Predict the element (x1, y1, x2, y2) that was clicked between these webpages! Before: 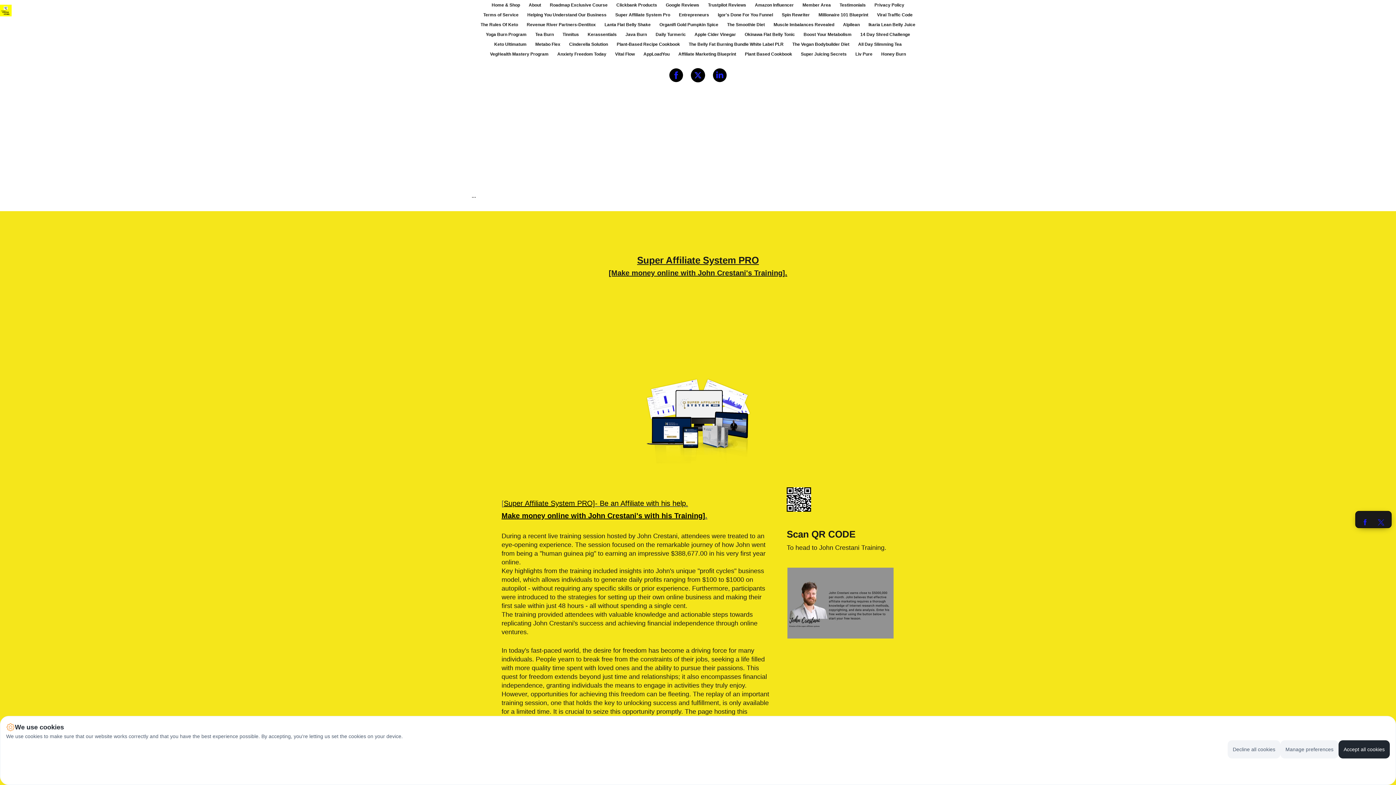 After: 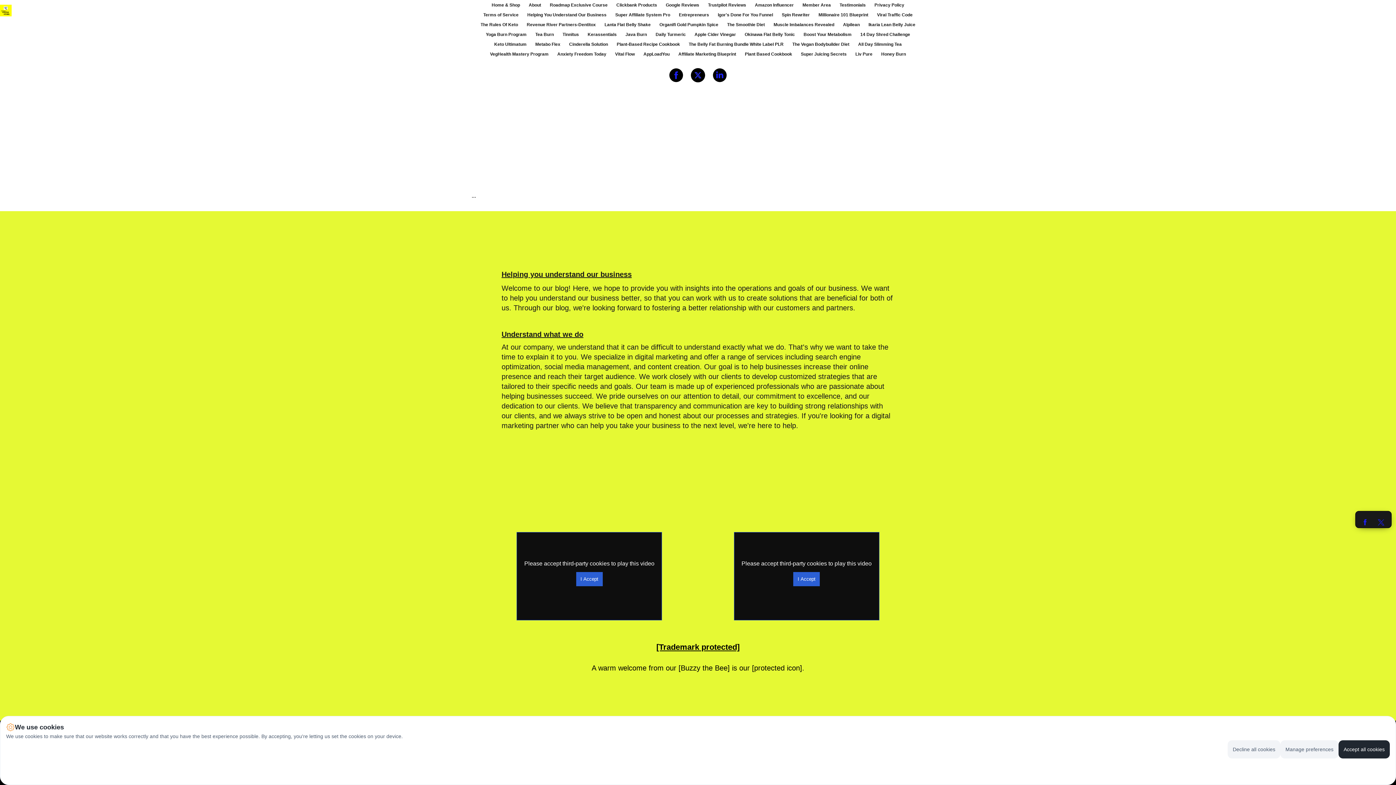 Action: bbox: (523, 9, 611, 19) label: Helping You Understand Our Business